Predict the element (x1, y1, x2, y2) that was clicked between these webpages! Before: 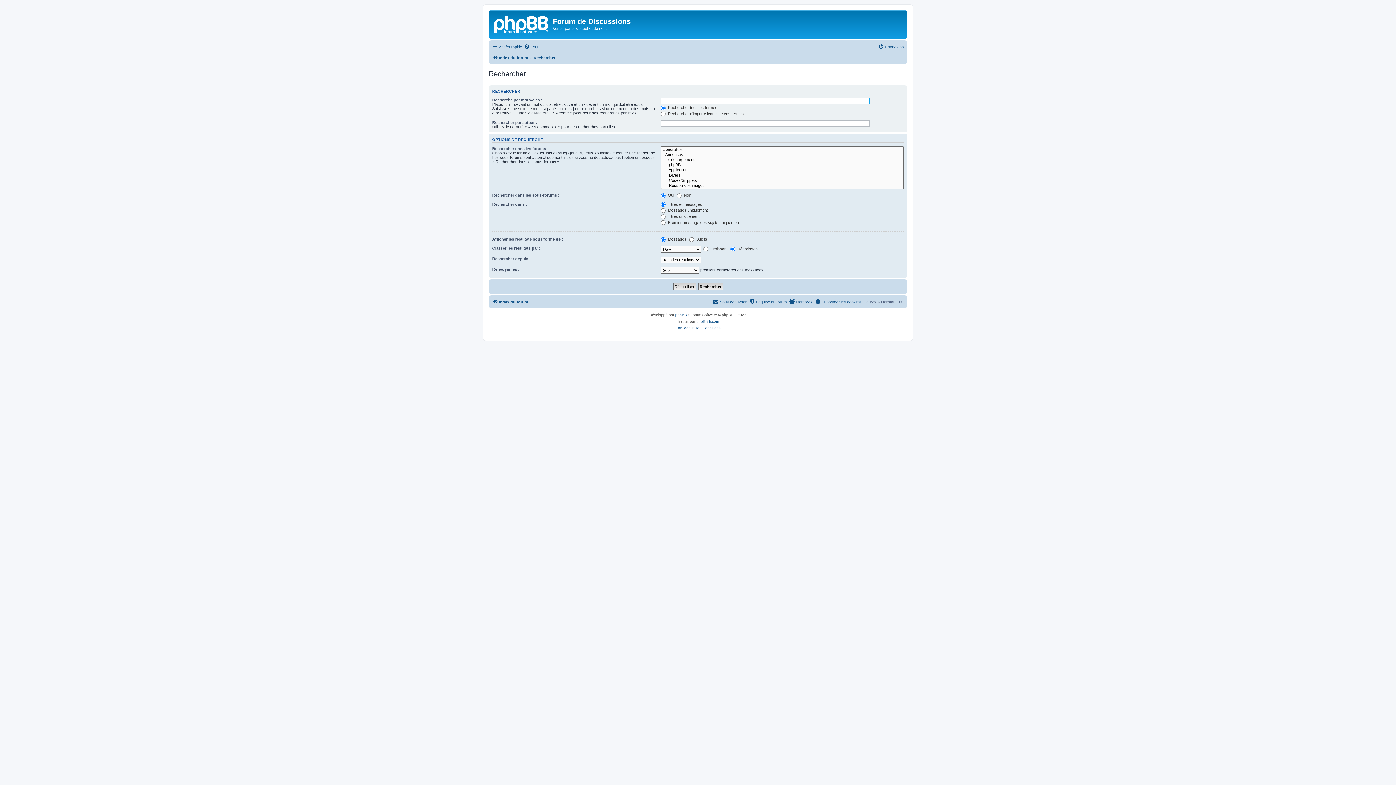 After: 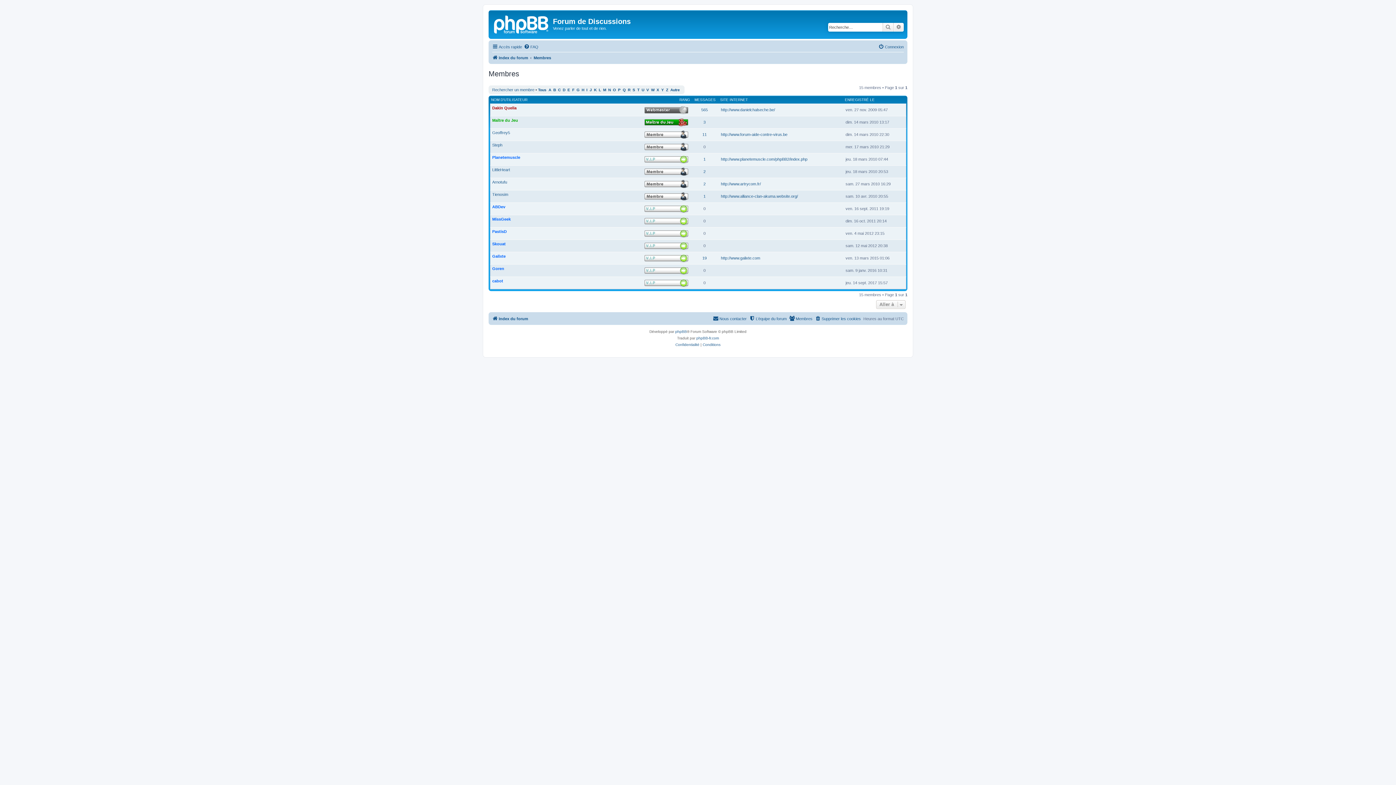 Action: bbox: (789, 297, 812, 306) label: Membres